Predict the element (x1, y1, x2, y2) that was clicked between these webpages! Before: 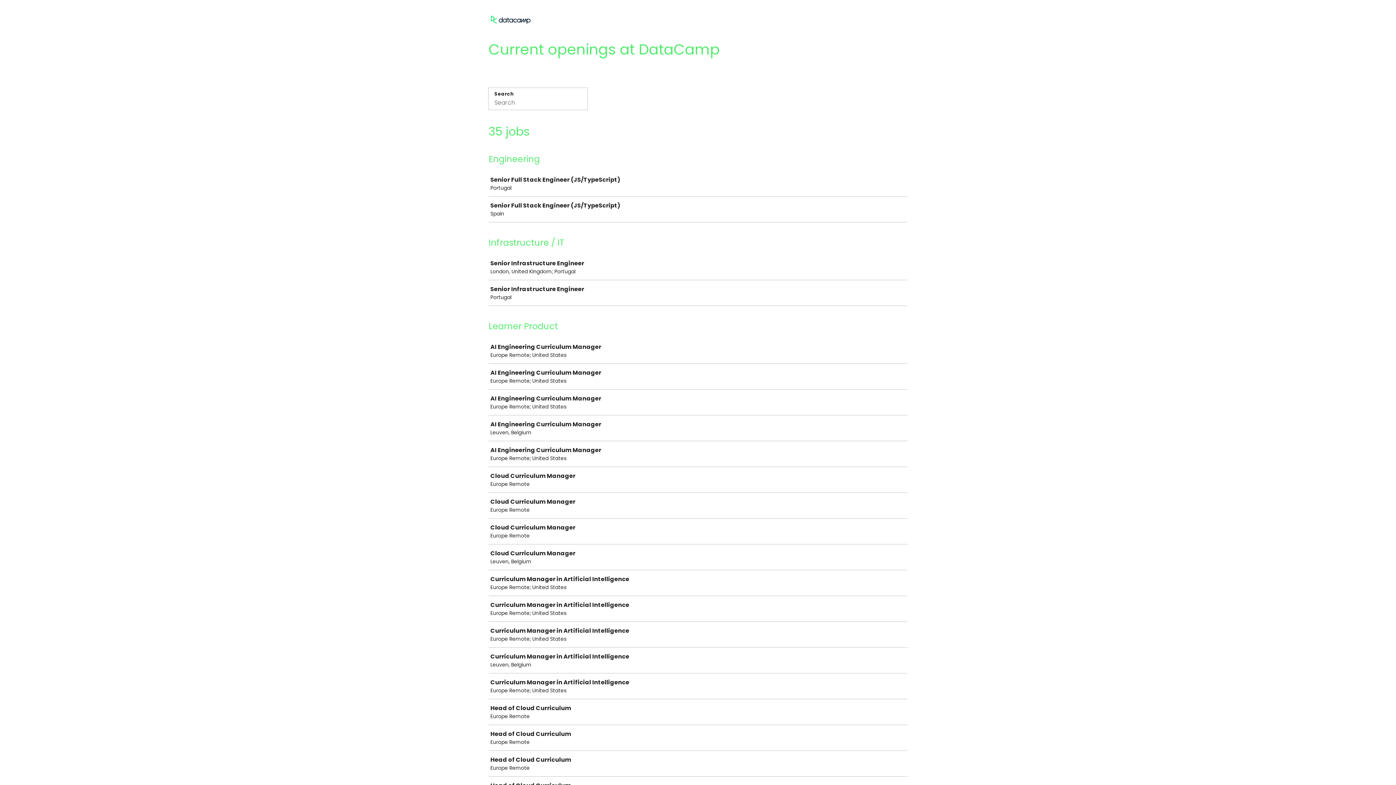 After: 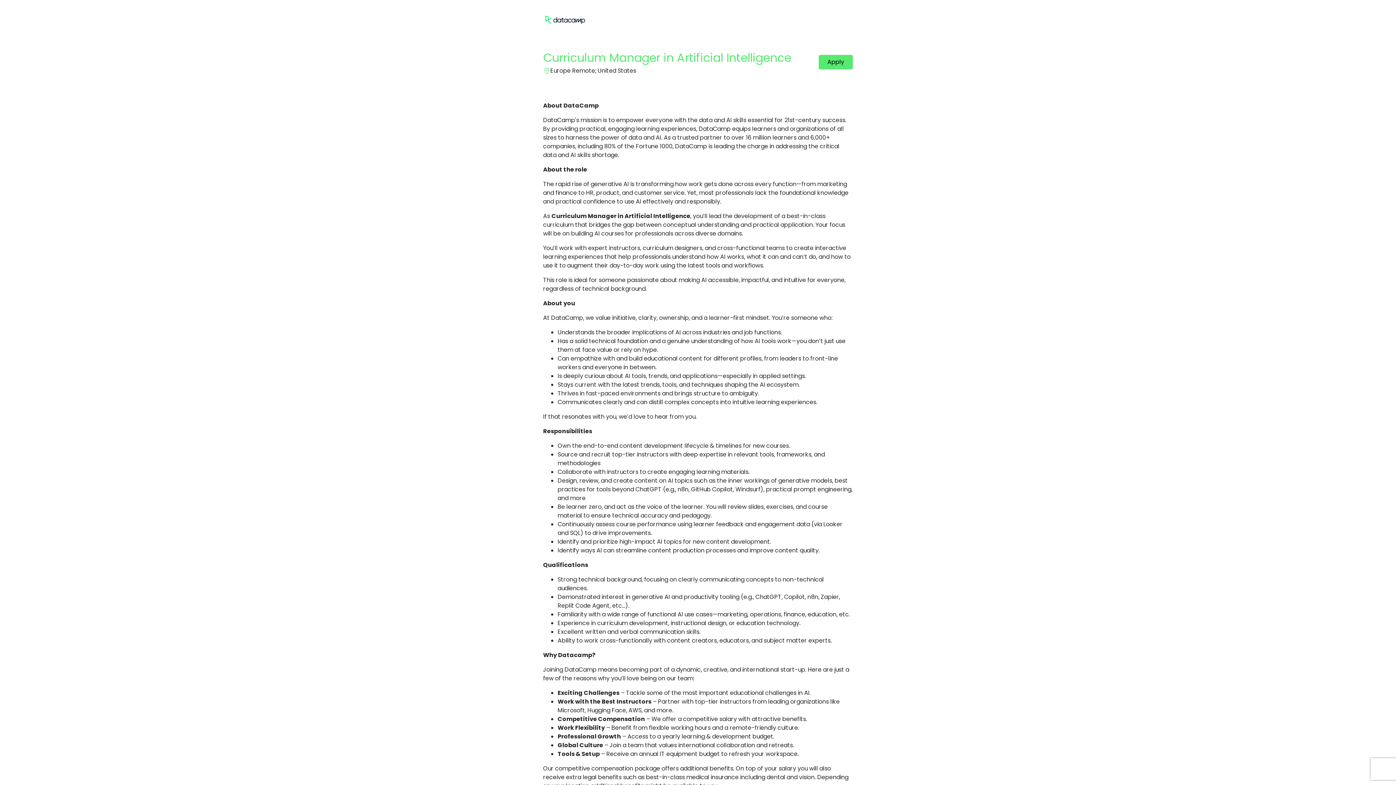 Action: label: Curriculum Manager in Artificial Intelligence

Europe Remote; United States bbox: (489, 674, 910, 698)